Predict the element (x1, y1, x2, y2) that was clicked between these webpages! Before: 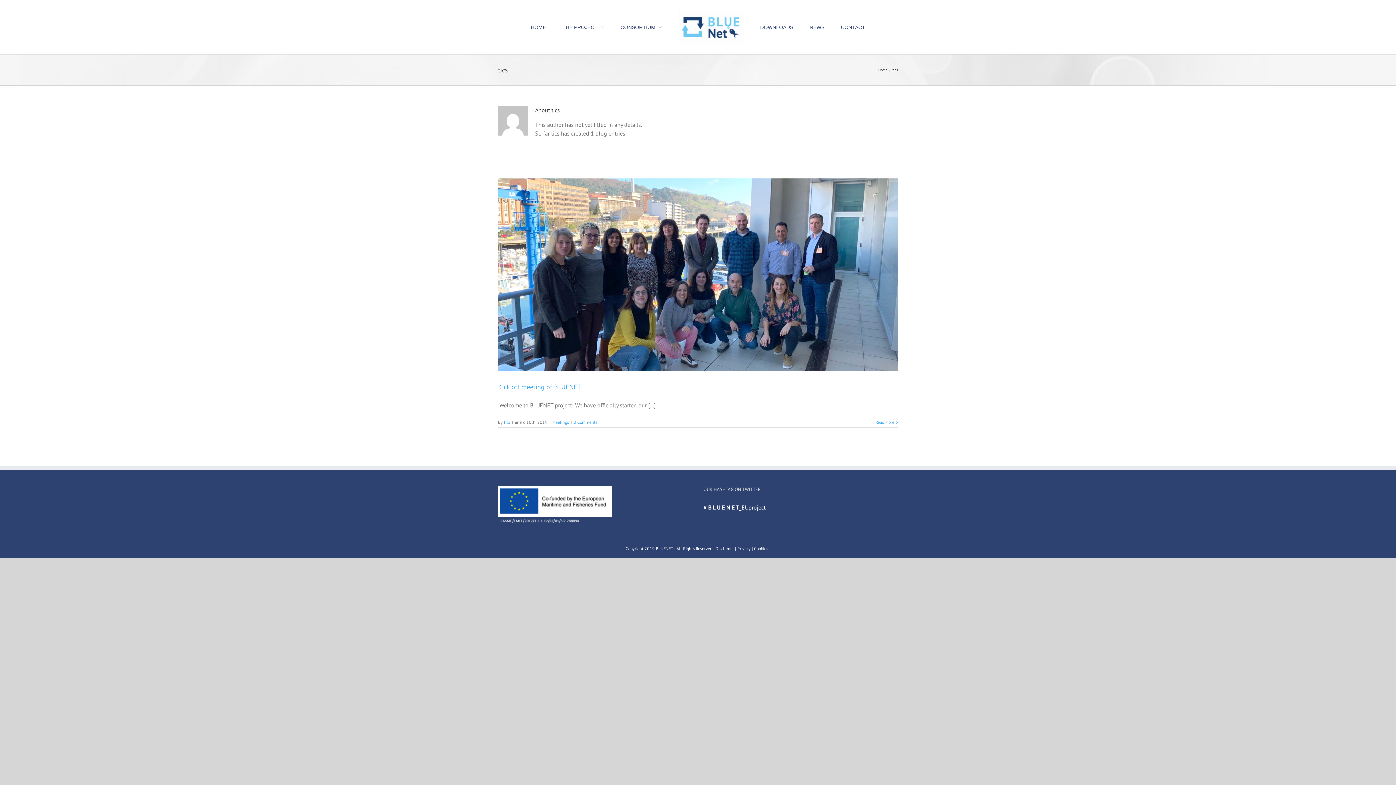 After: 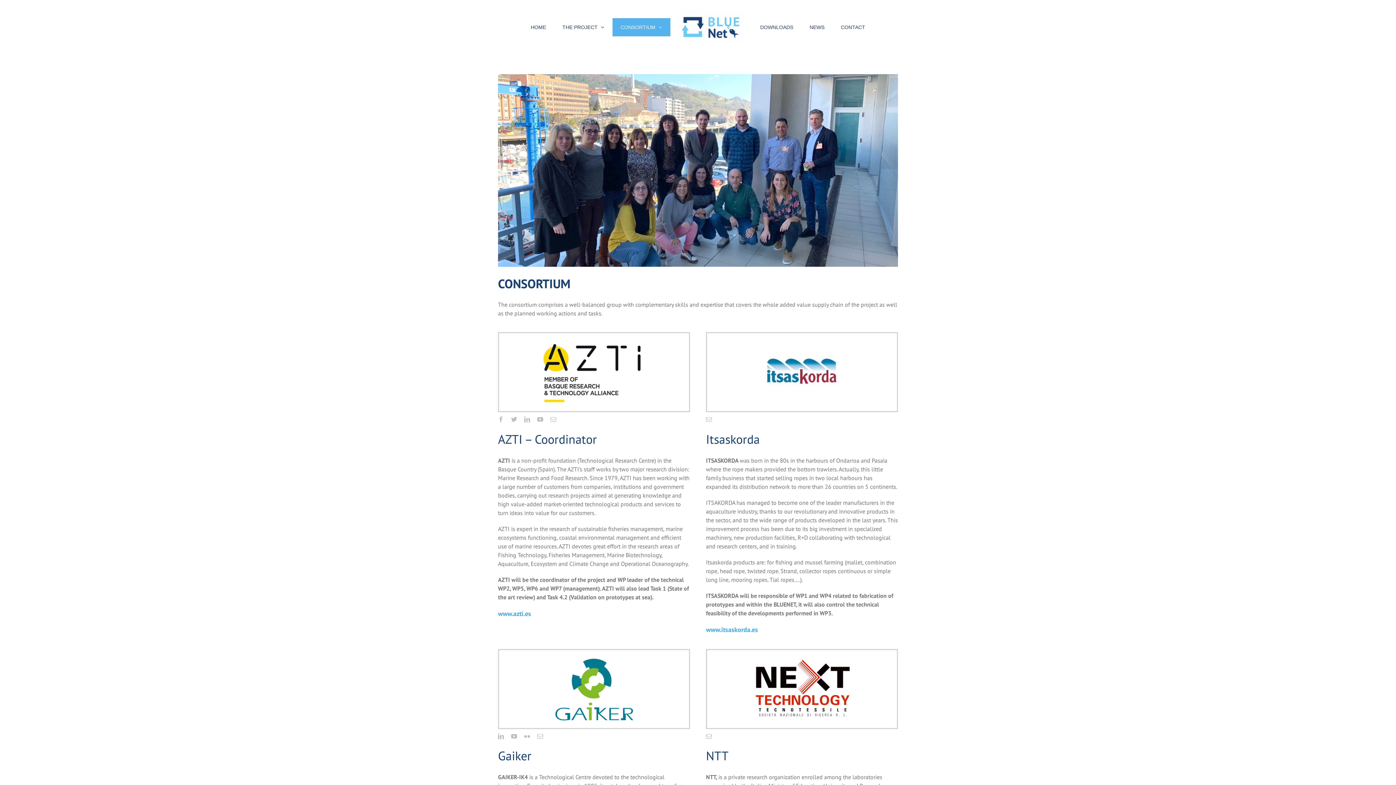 Action: bbox: (612, 18, 670, 36) label: CONSORTIUM